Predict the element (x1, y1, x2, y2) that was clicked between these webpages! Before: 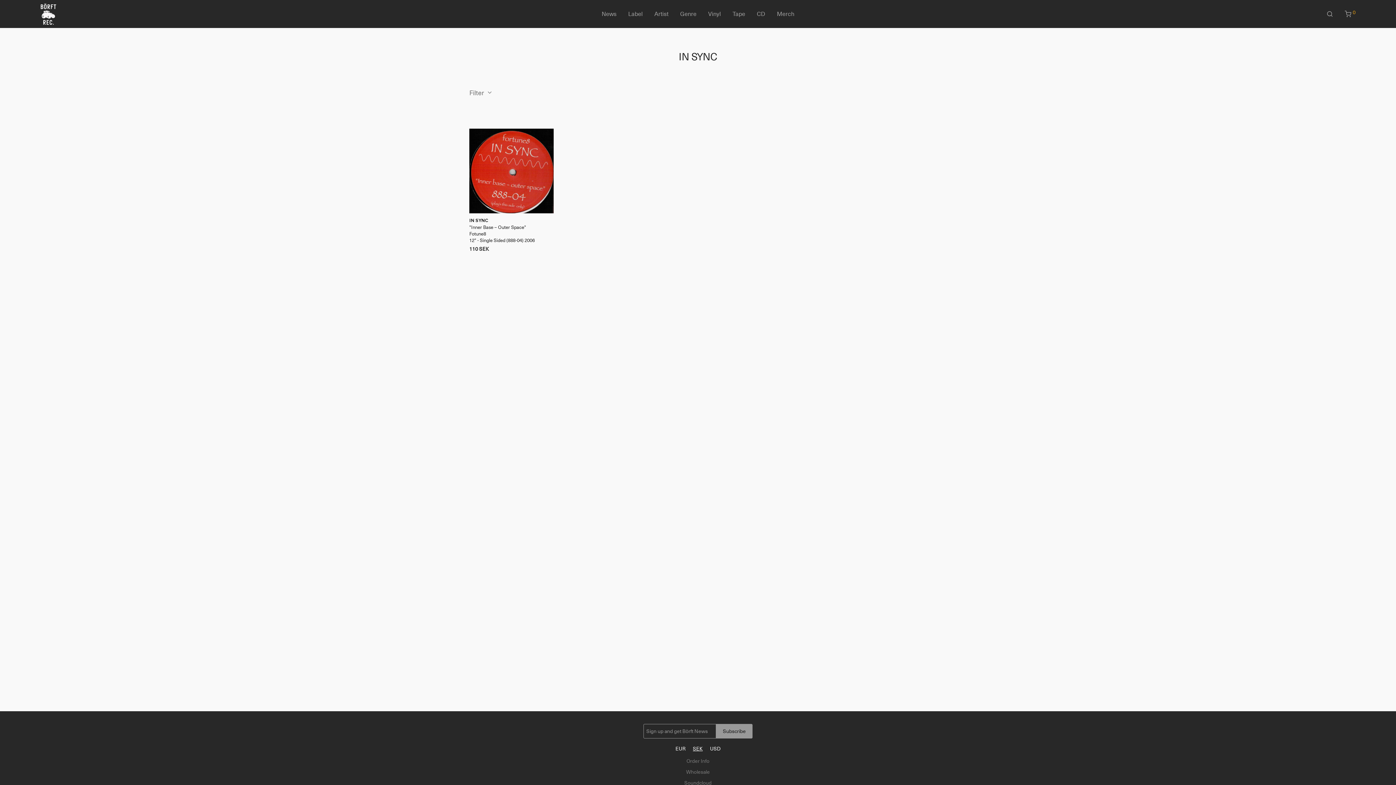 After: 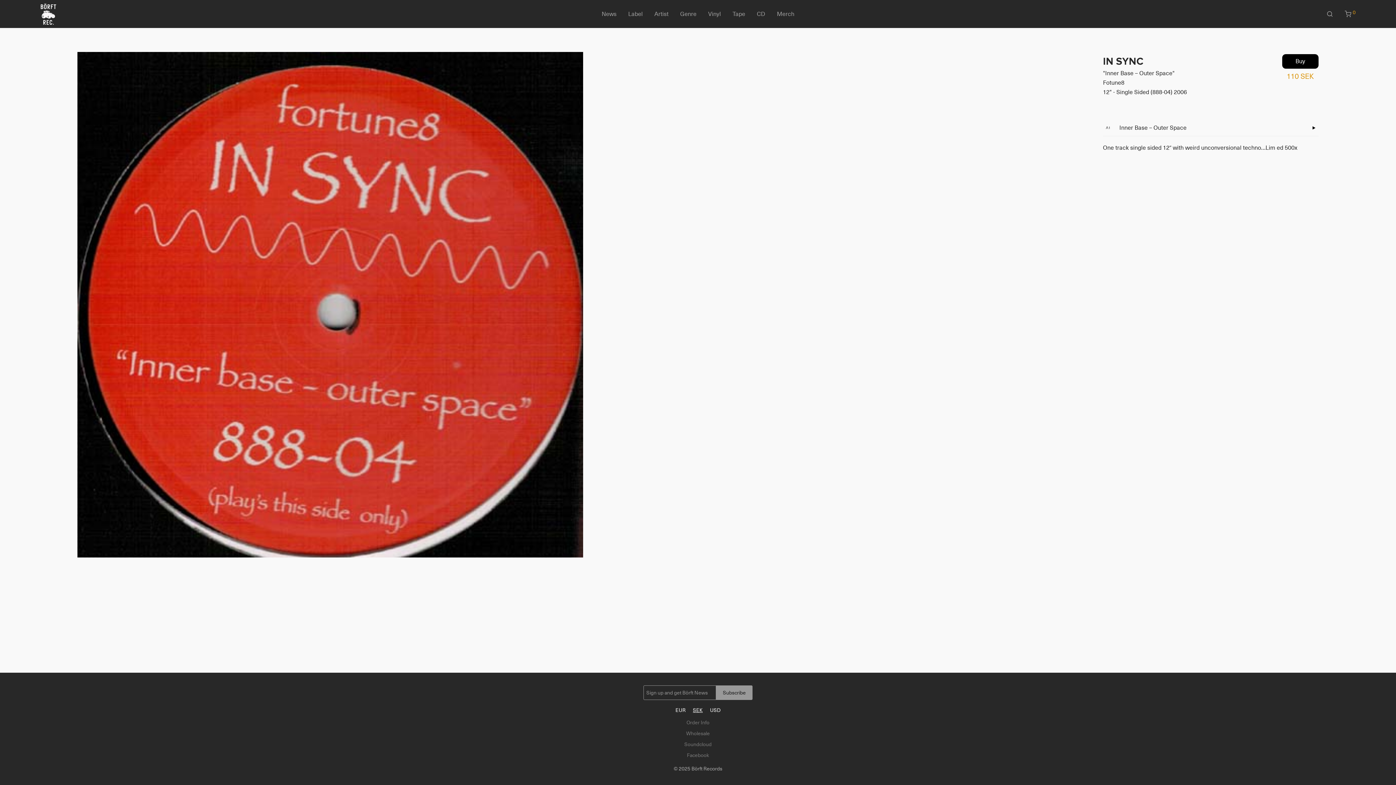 Action: label: Inner Base – Outer Space bbox: (471, 224, 524, 230)